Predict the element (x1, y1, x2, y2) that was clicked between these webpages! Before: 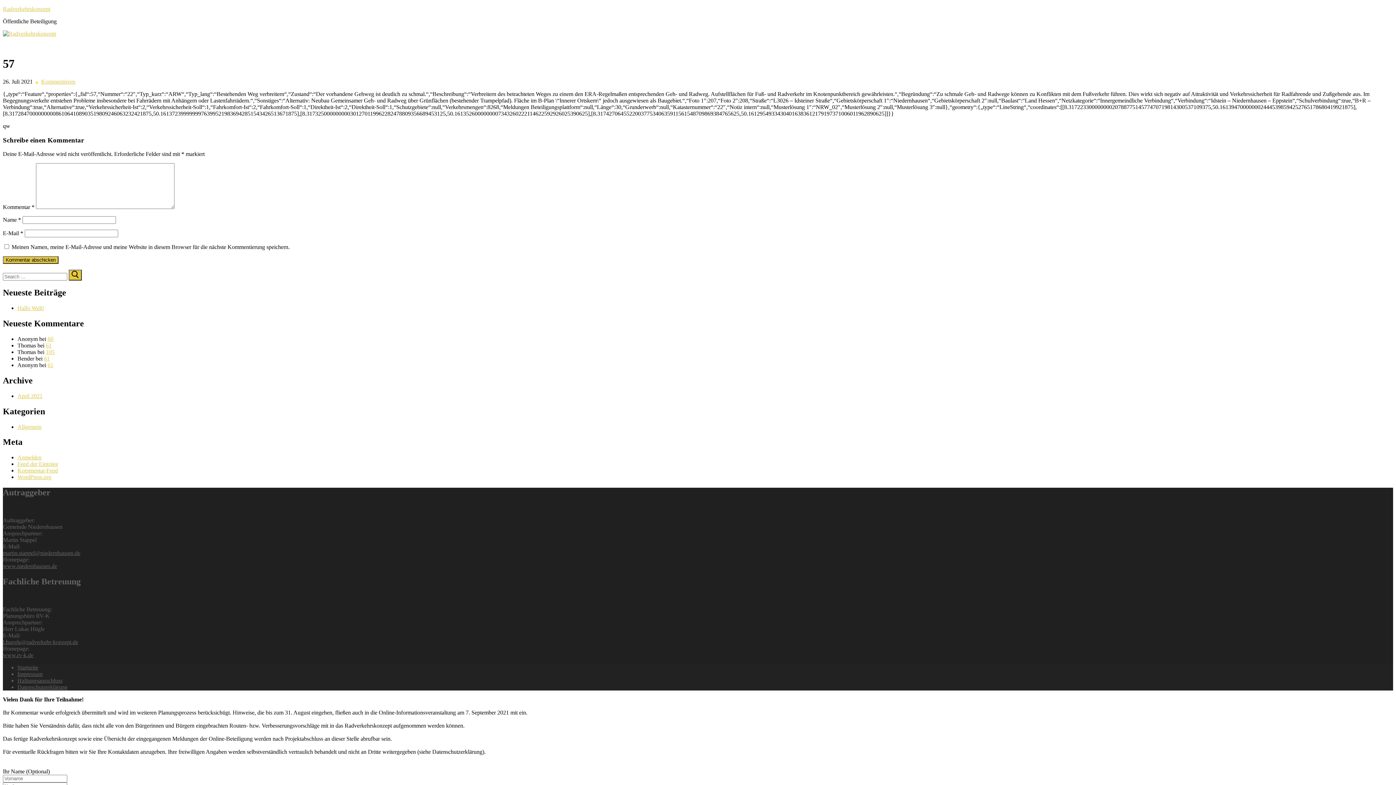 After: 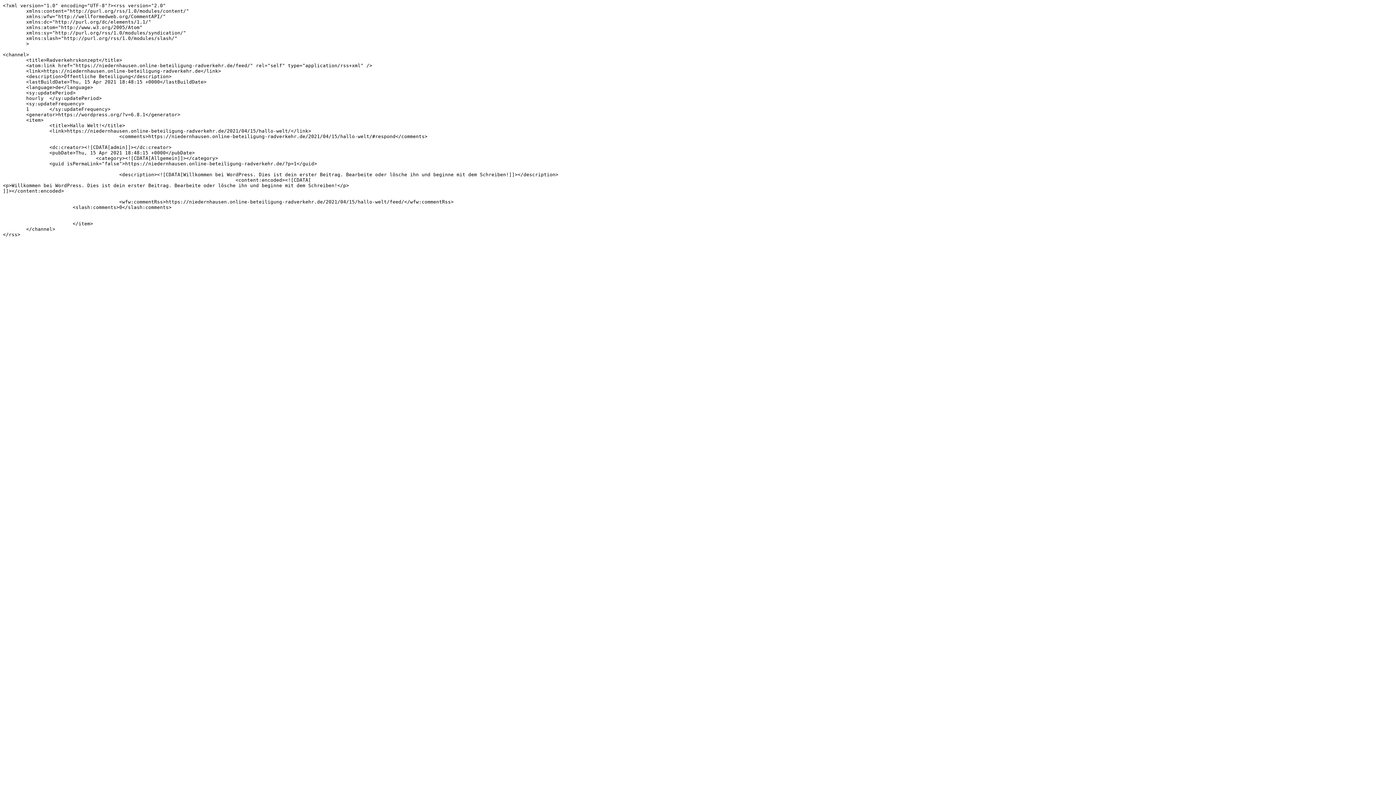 Action: label: Feed der Einträge bbox: (17, 461, 58, 467)